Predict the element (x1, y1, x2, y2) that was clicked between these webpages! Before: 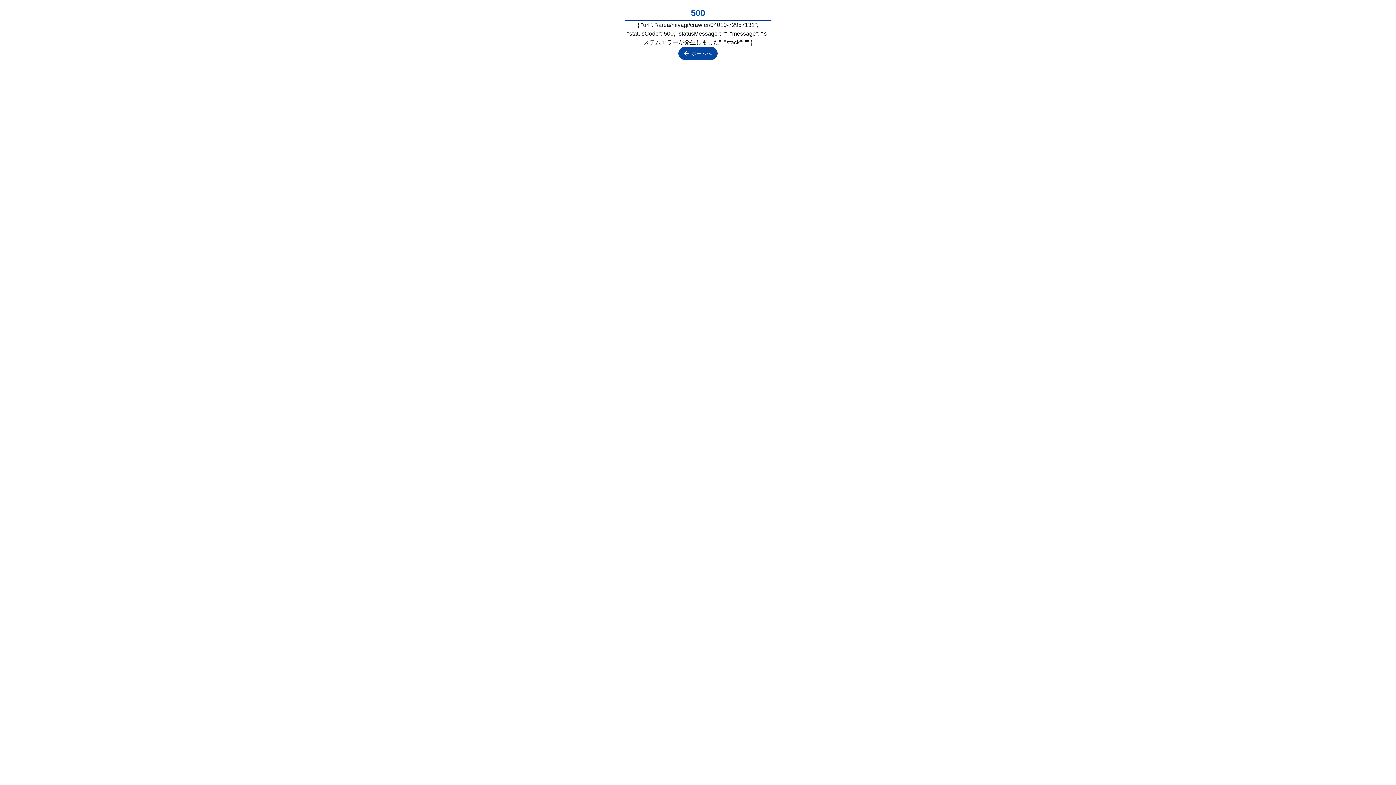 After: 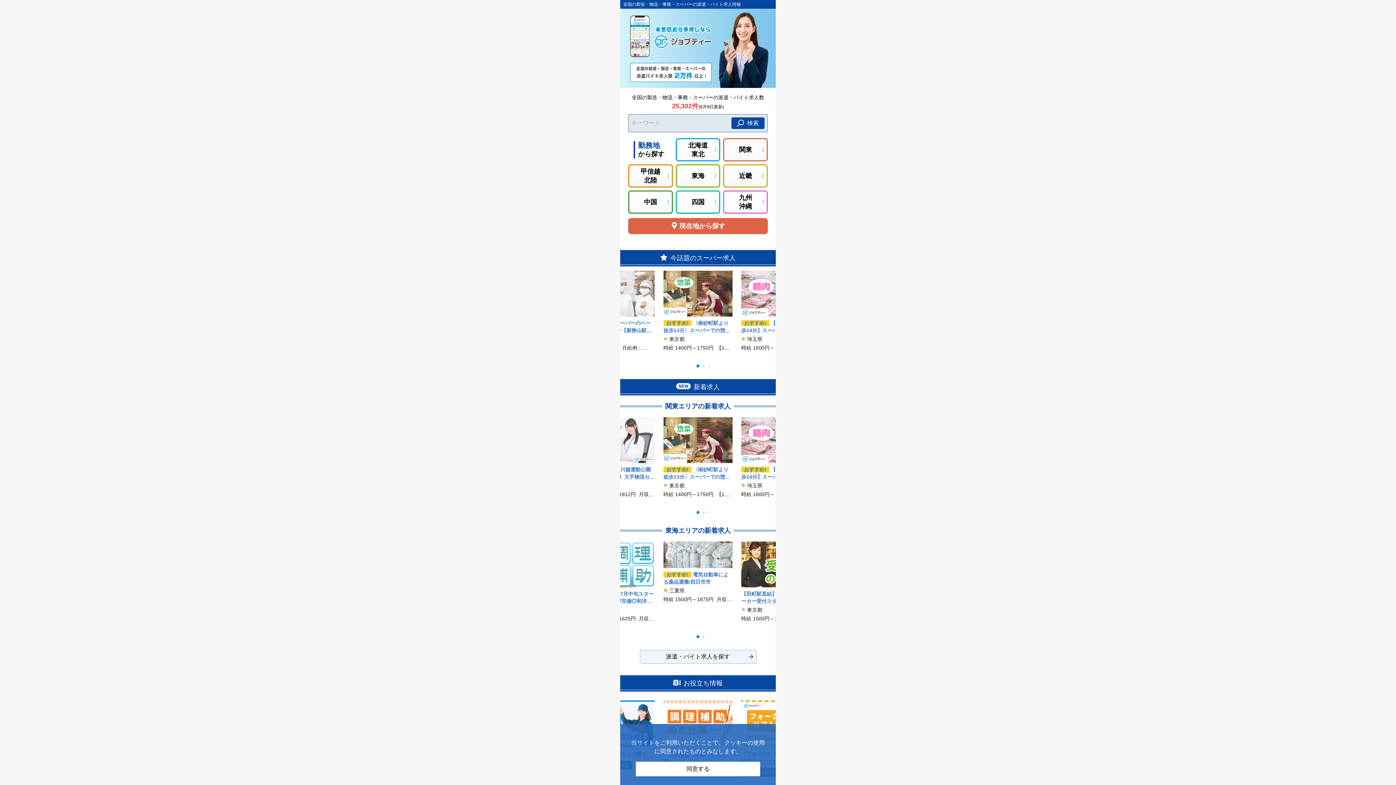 Action: label: ホームへ bbox: (678, 46, 717, 60)